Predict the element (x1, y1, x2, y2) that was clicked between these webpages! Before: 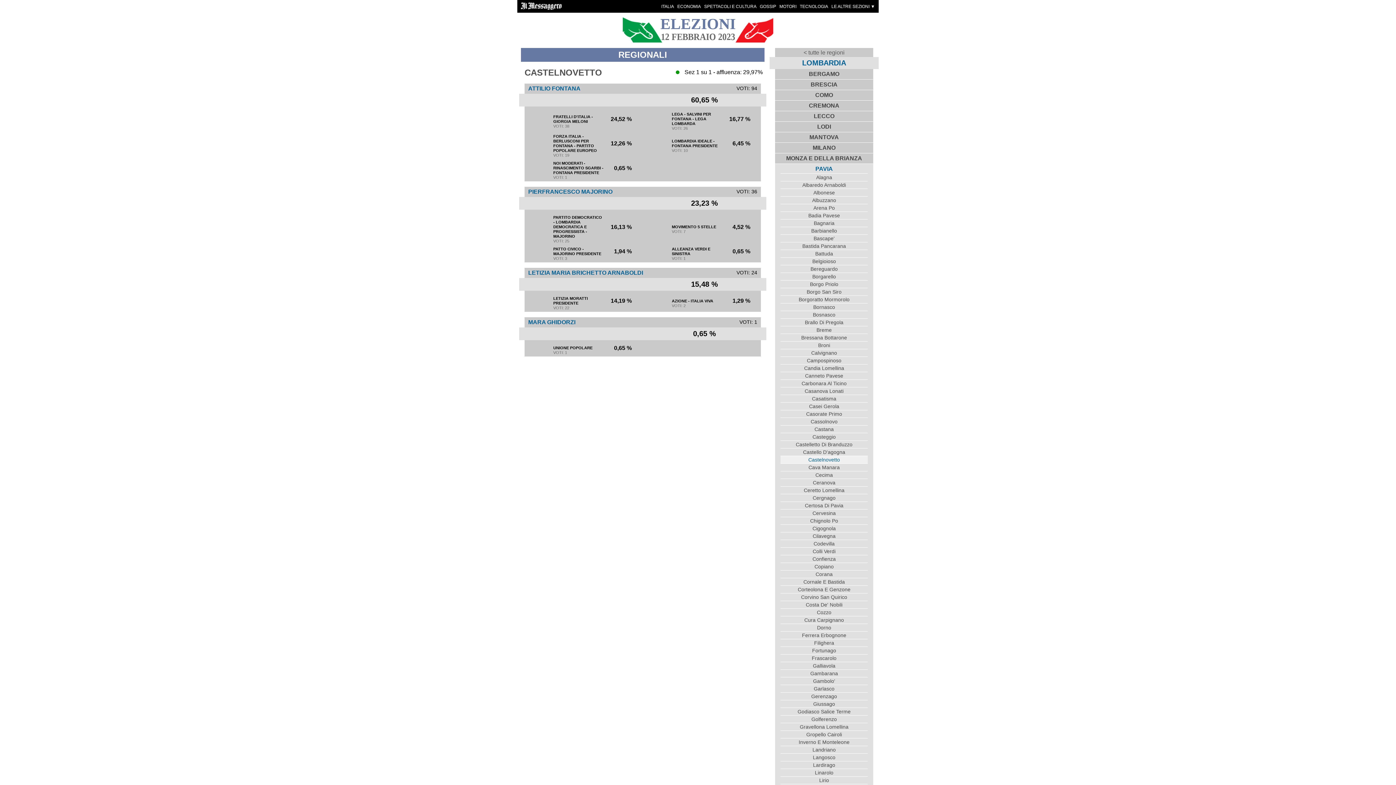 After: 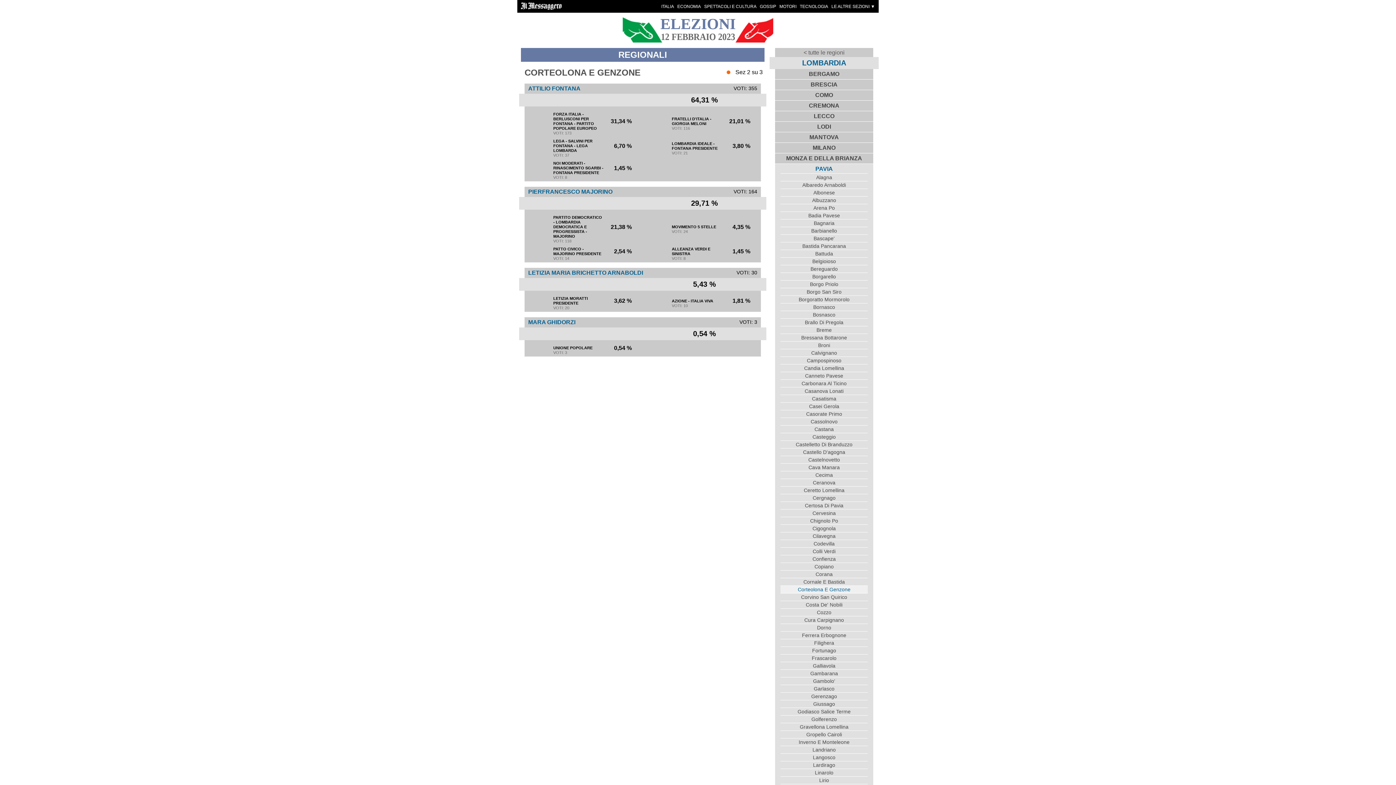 Action: bbox: (780, 585, 868, 593) label: Corteolona E Genzone